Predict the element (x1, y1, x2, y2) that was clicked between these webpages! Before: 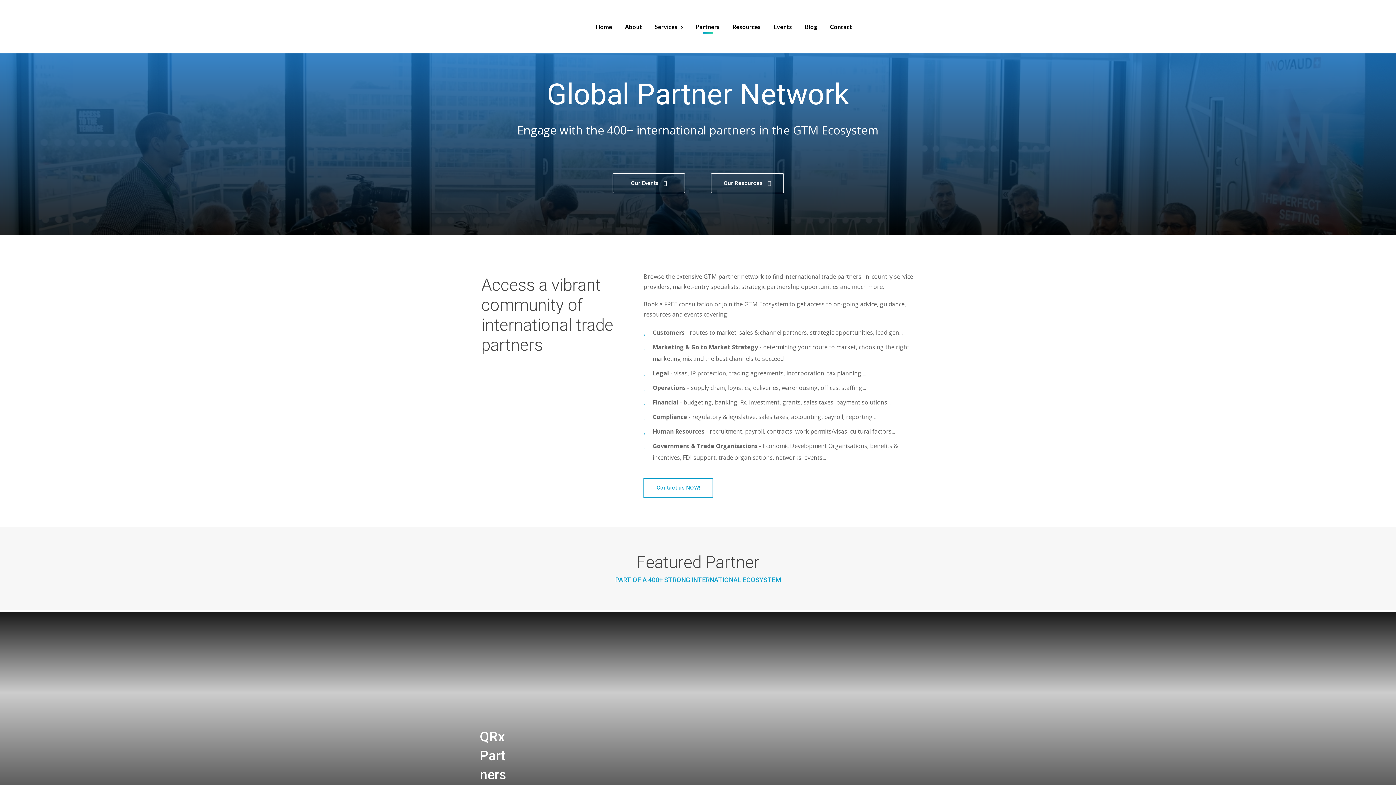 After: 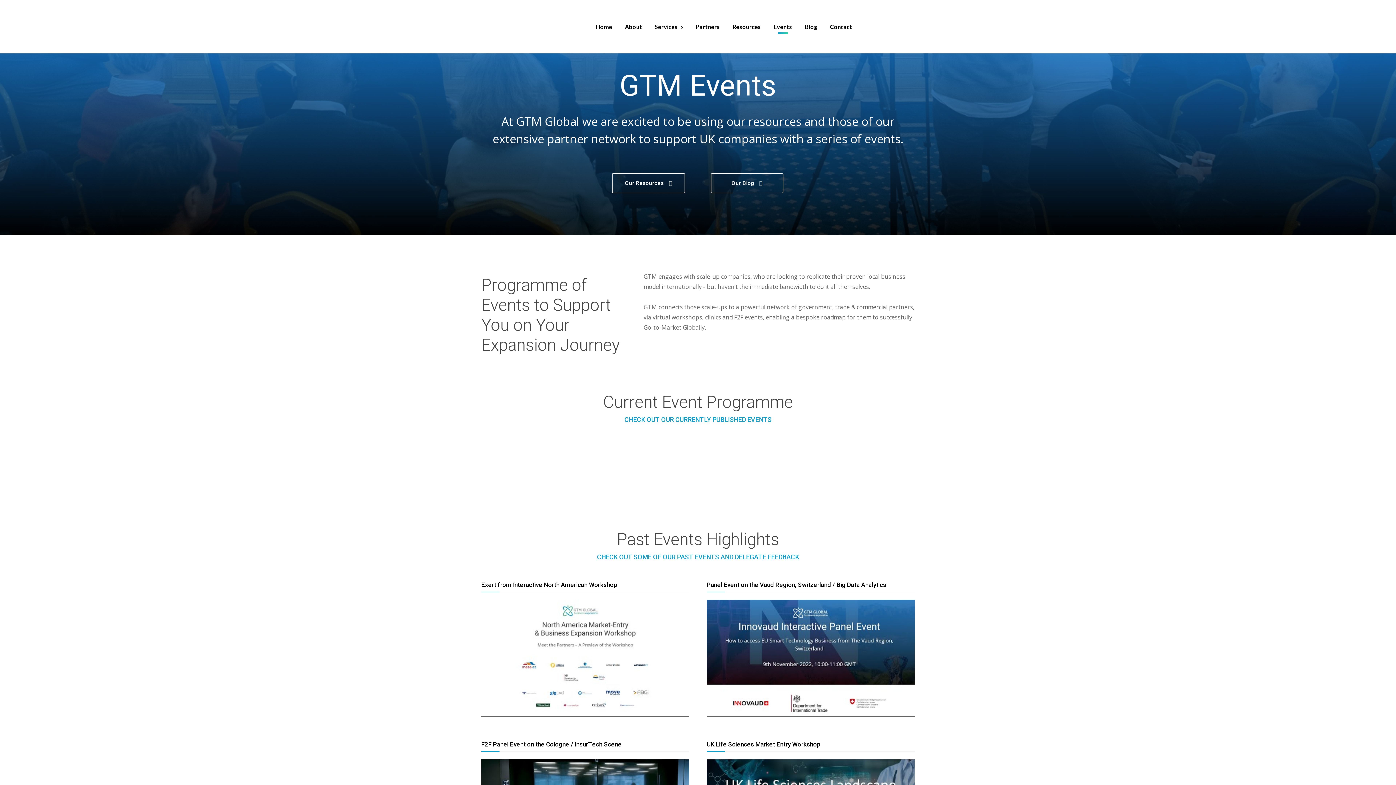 Action: label: Our Events bbox: (612, 173, 685, 193)